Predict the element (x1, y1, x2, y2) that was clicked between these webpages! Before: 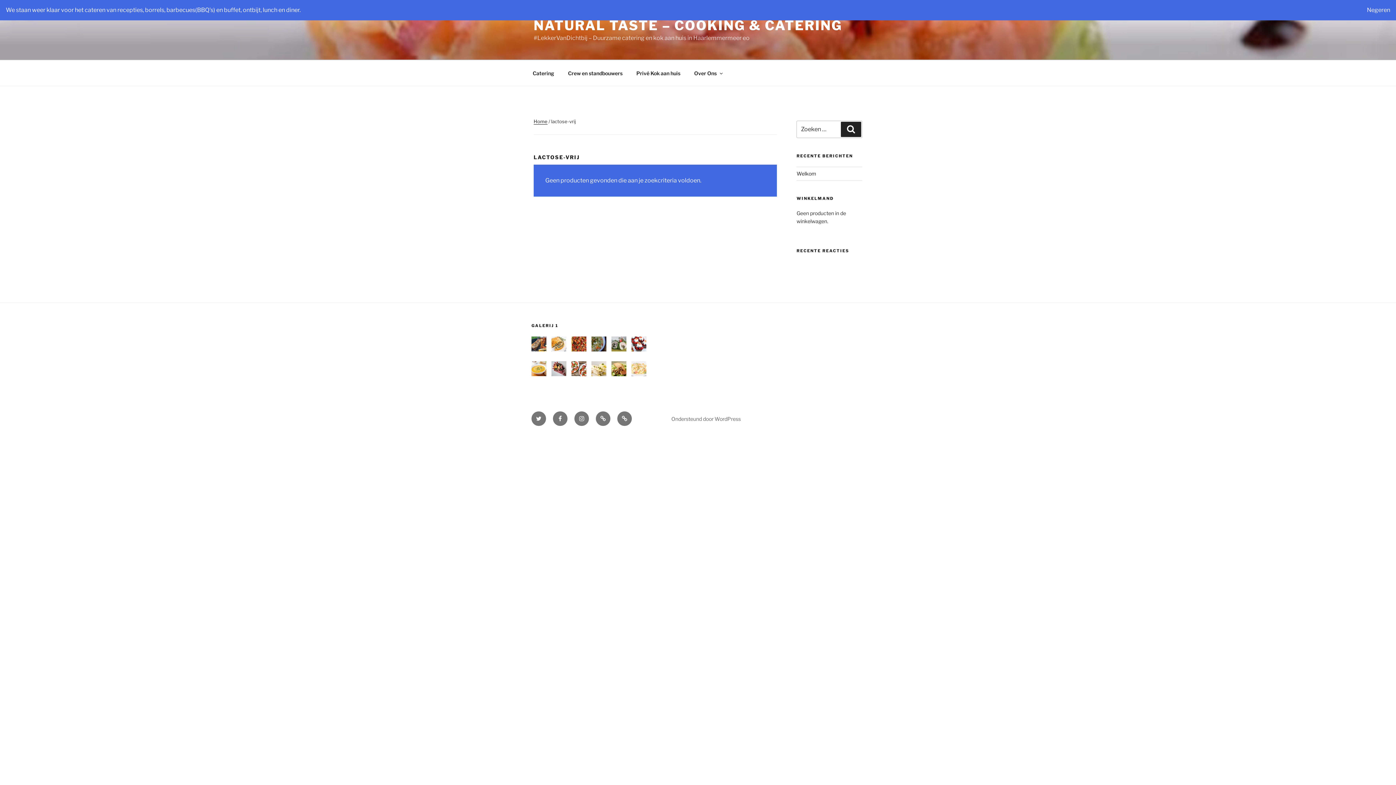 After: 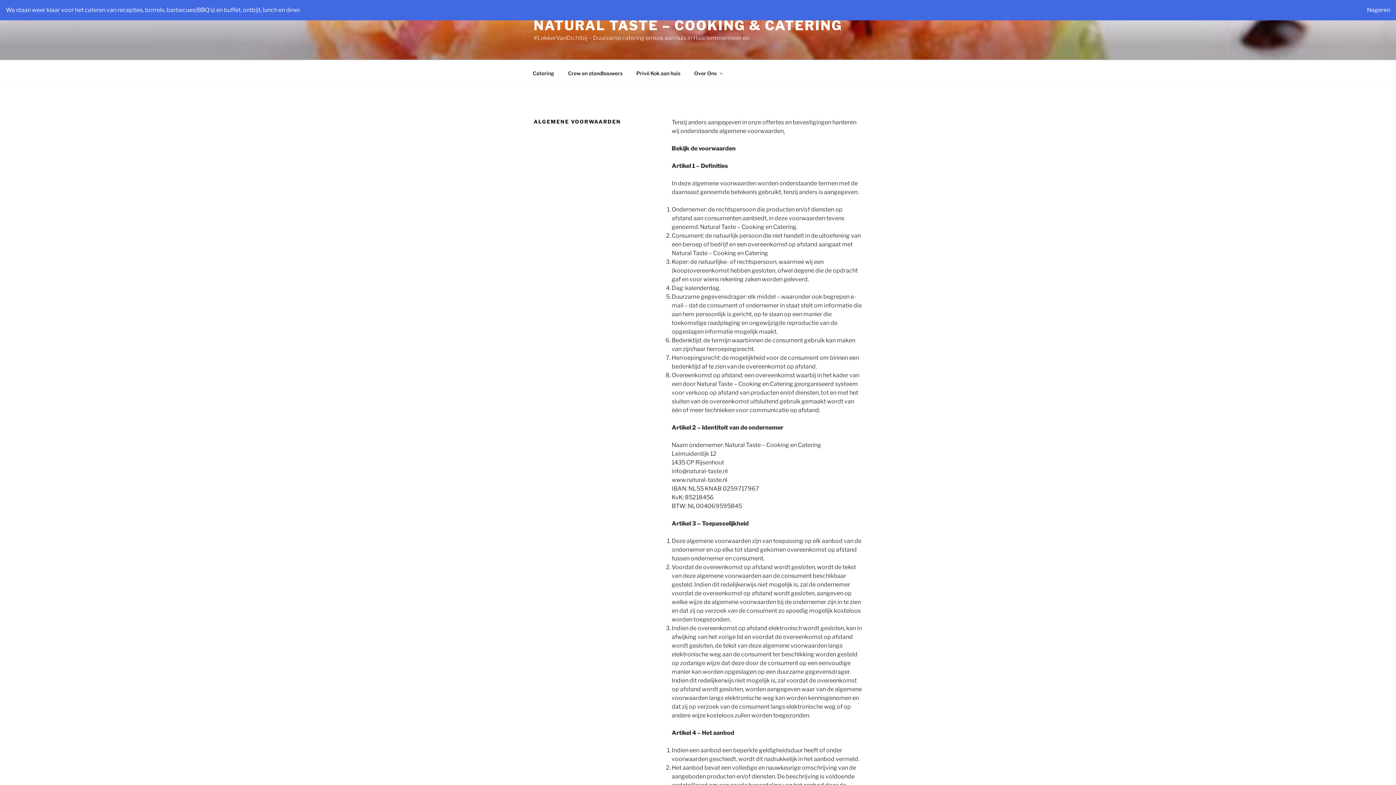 Action: bbox: (617, 411, 632, 426) label: Alg Voorw